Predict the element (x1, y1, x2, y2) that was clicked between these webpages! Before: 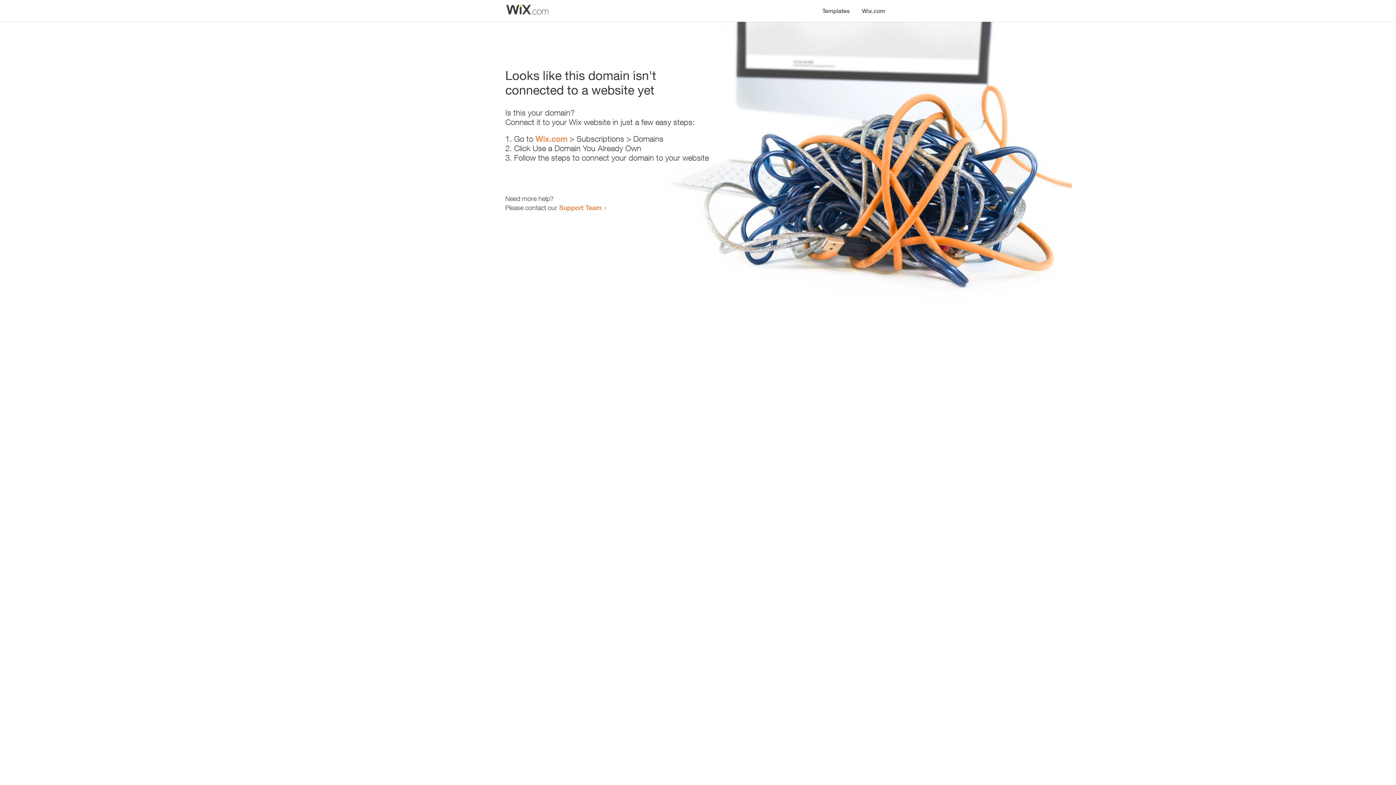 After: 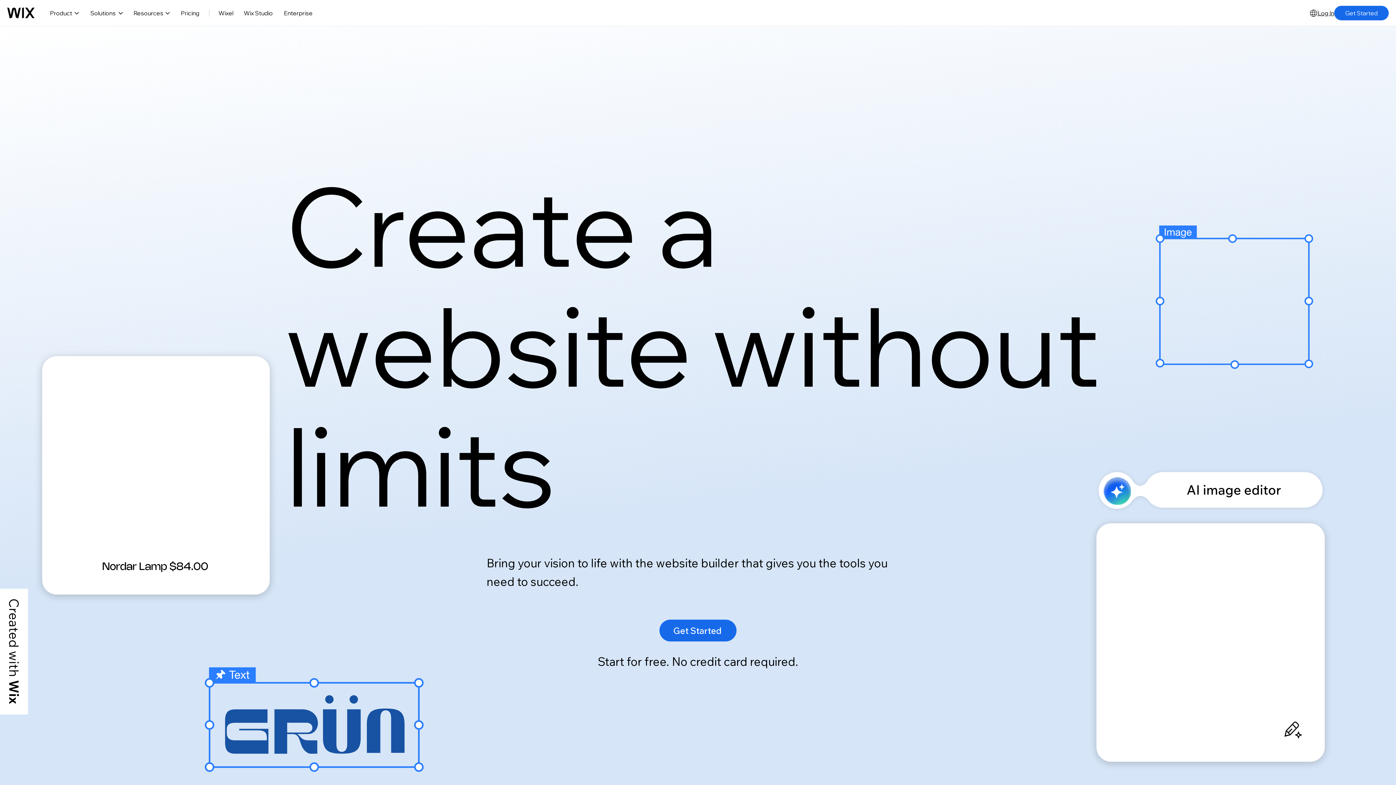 Action: bbox: (856, 0, 890, 14) label: Wix.com